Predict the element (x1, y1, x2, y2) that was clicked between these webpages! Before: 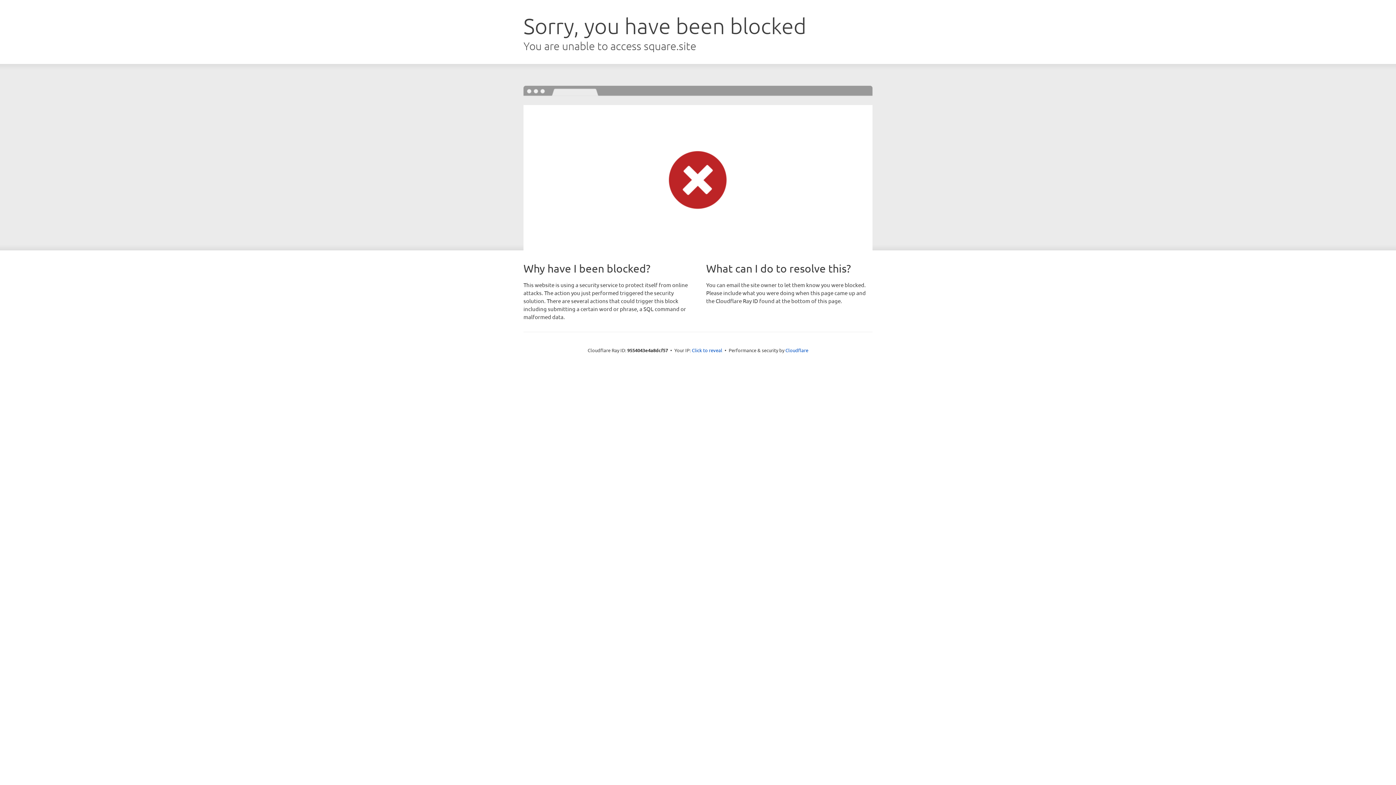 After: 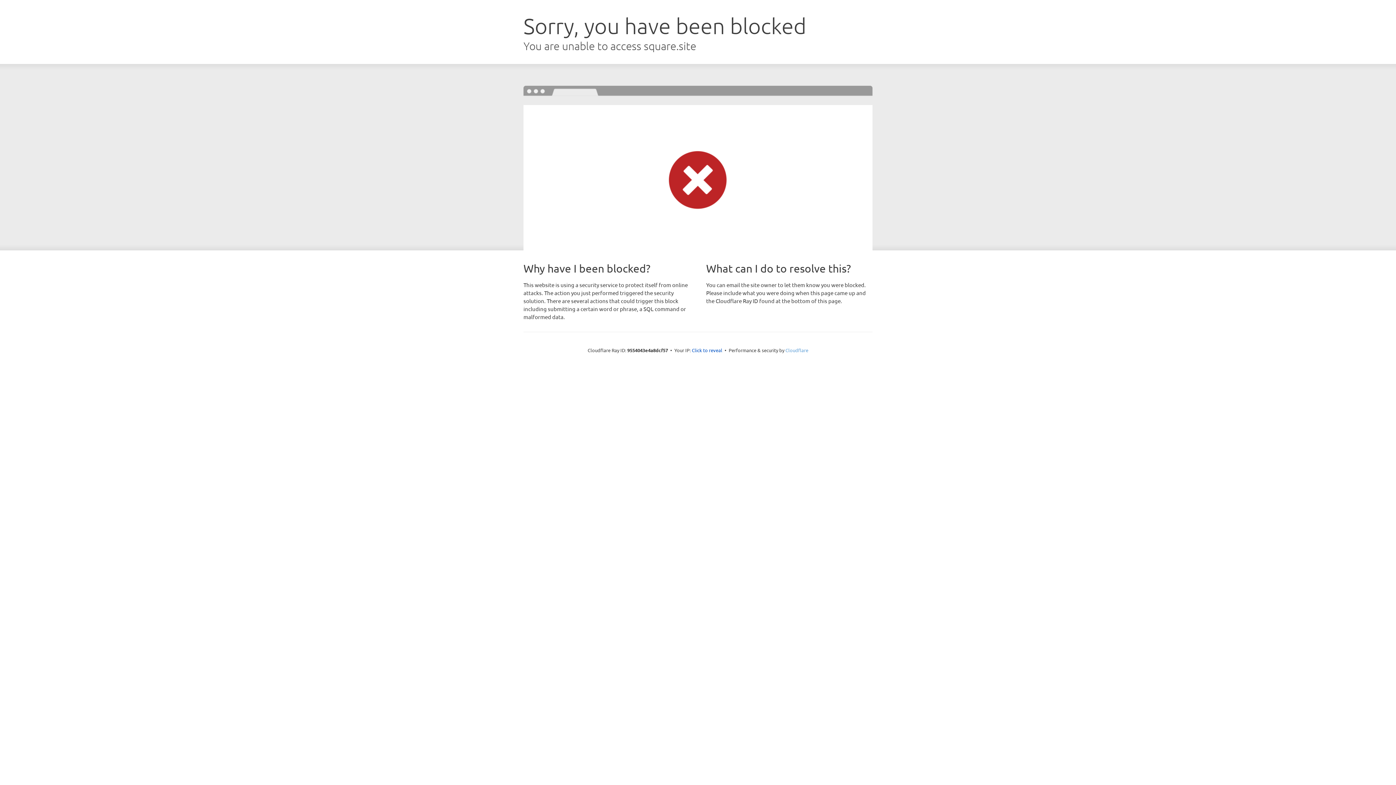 Action: bbox: (785, 347, 808, 353) label: Cloudflare